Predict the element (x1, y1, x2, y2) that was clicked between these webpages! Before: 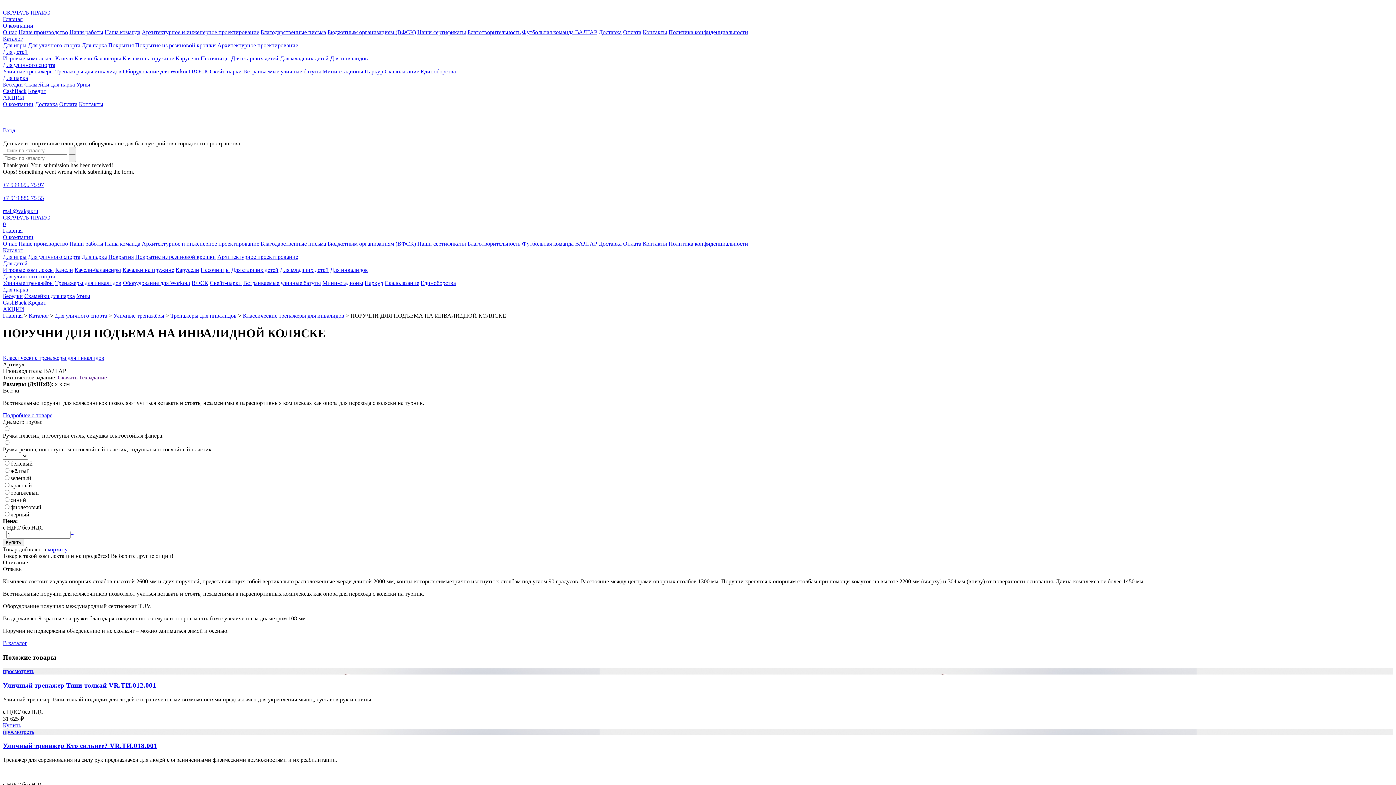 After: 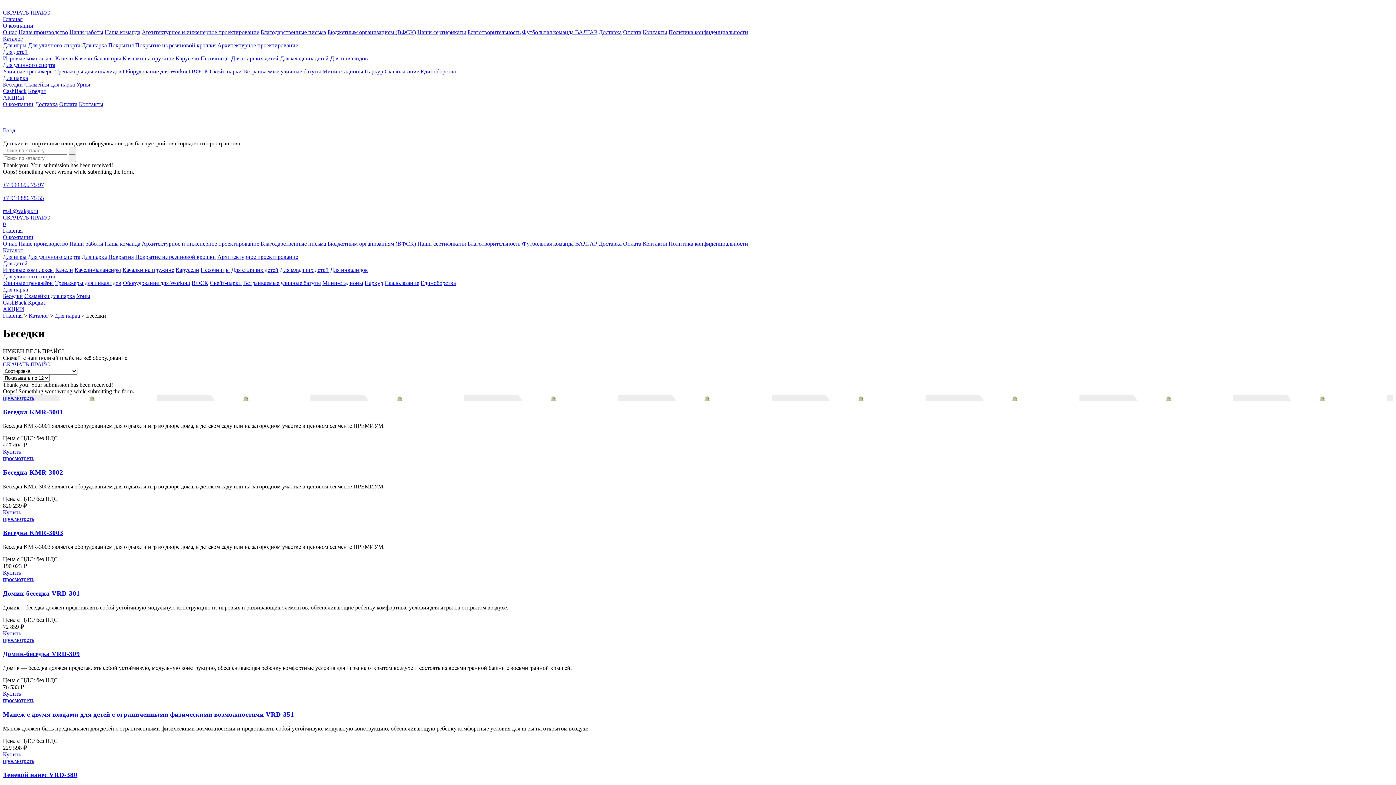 Action: bbox: (2, 81, 22, 87) label: Беседки